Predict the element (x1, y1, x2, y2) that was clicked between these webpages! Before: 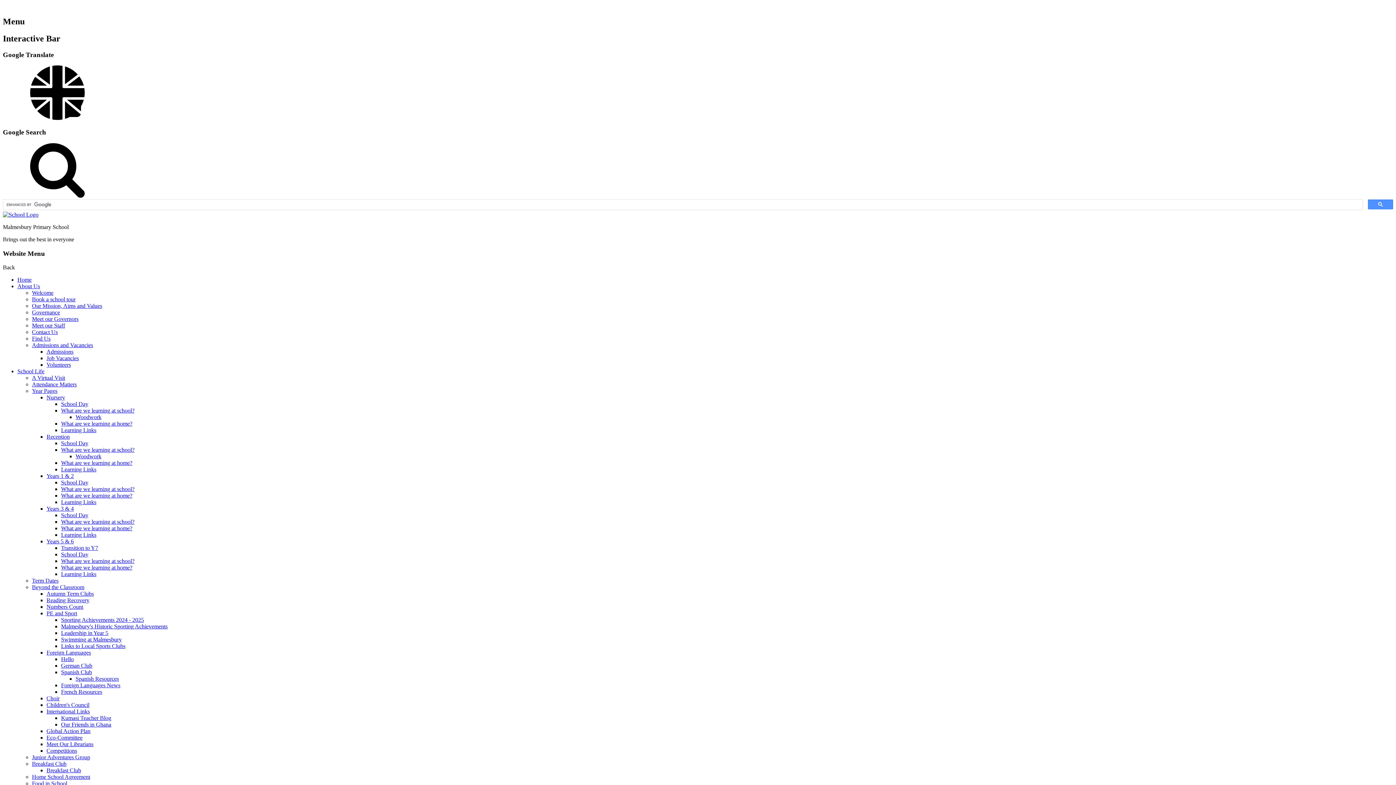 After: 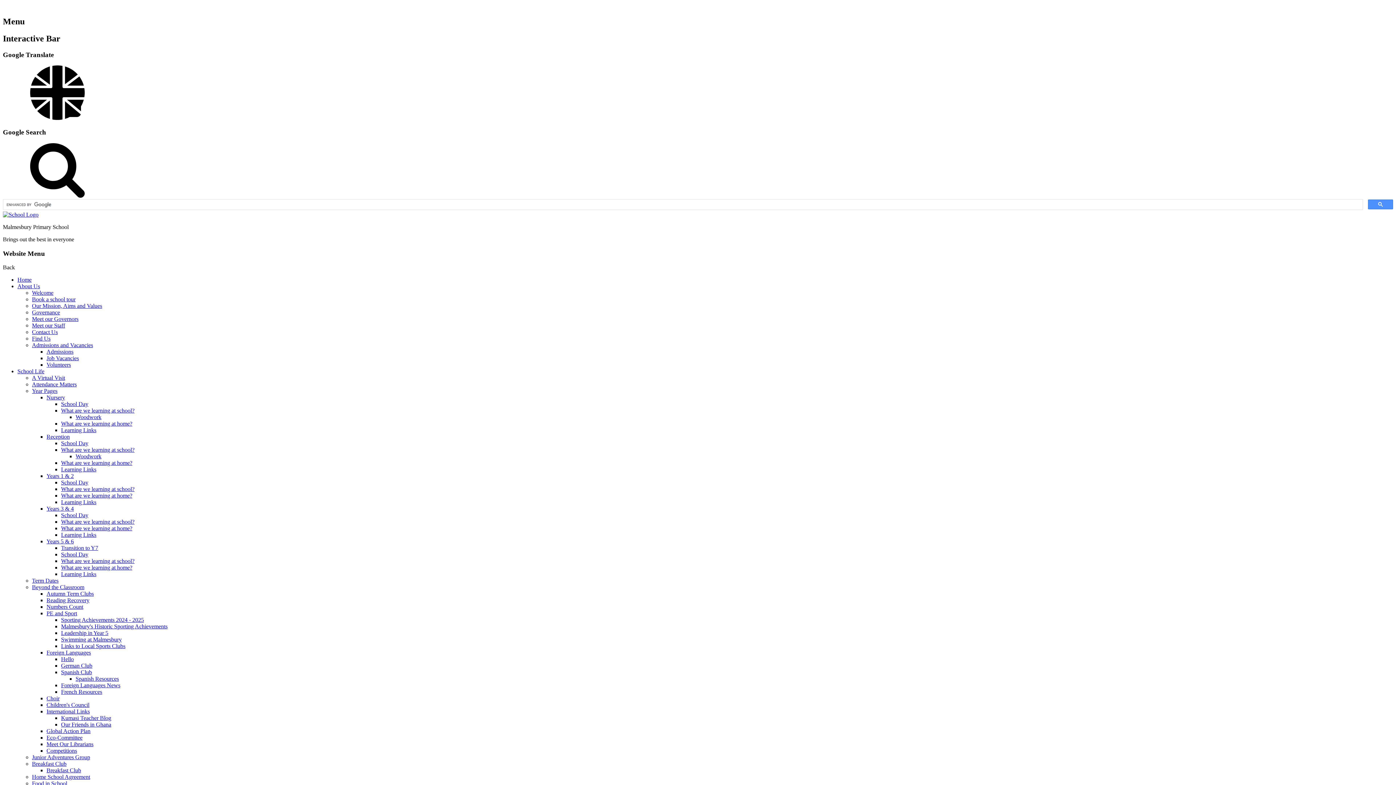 Action: bbox: (17, 283, 40, 289) label: About Us